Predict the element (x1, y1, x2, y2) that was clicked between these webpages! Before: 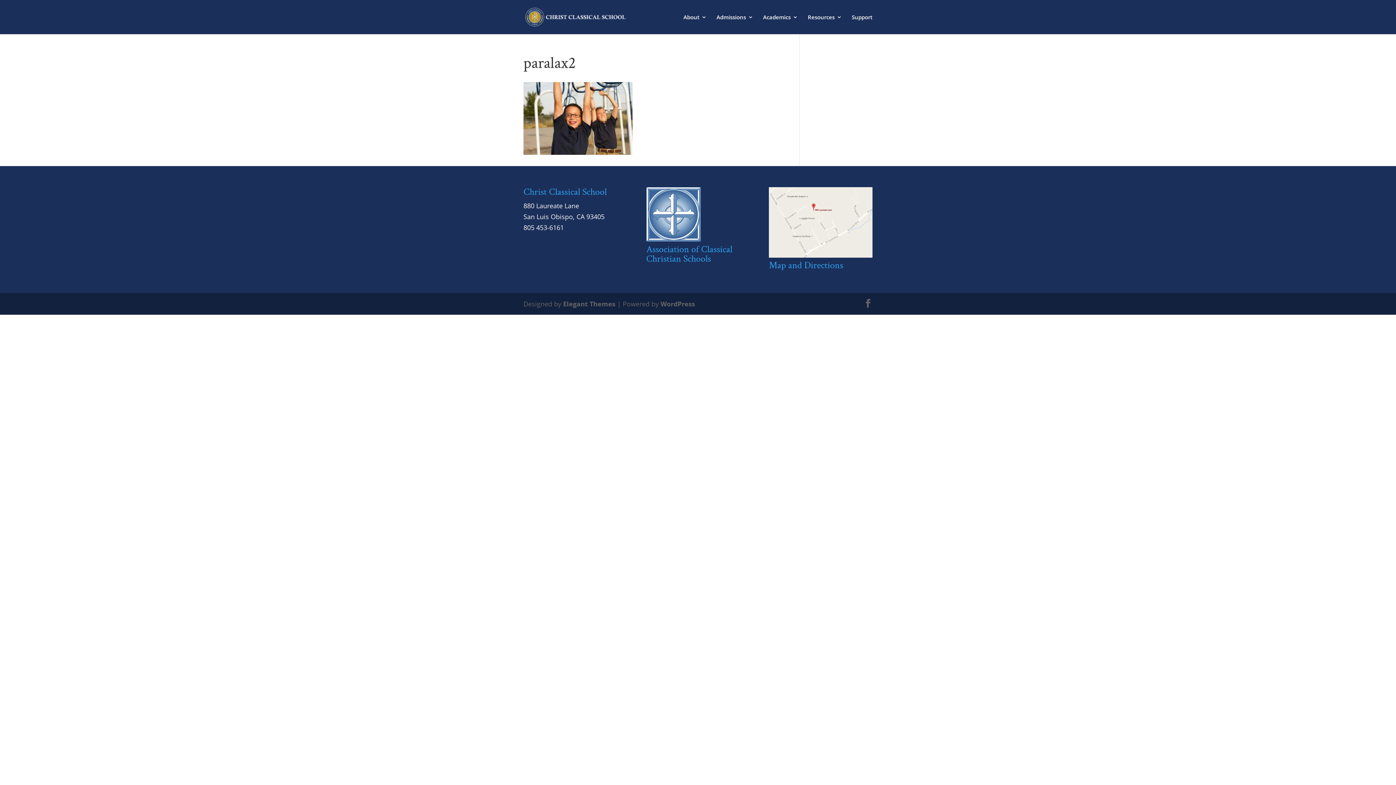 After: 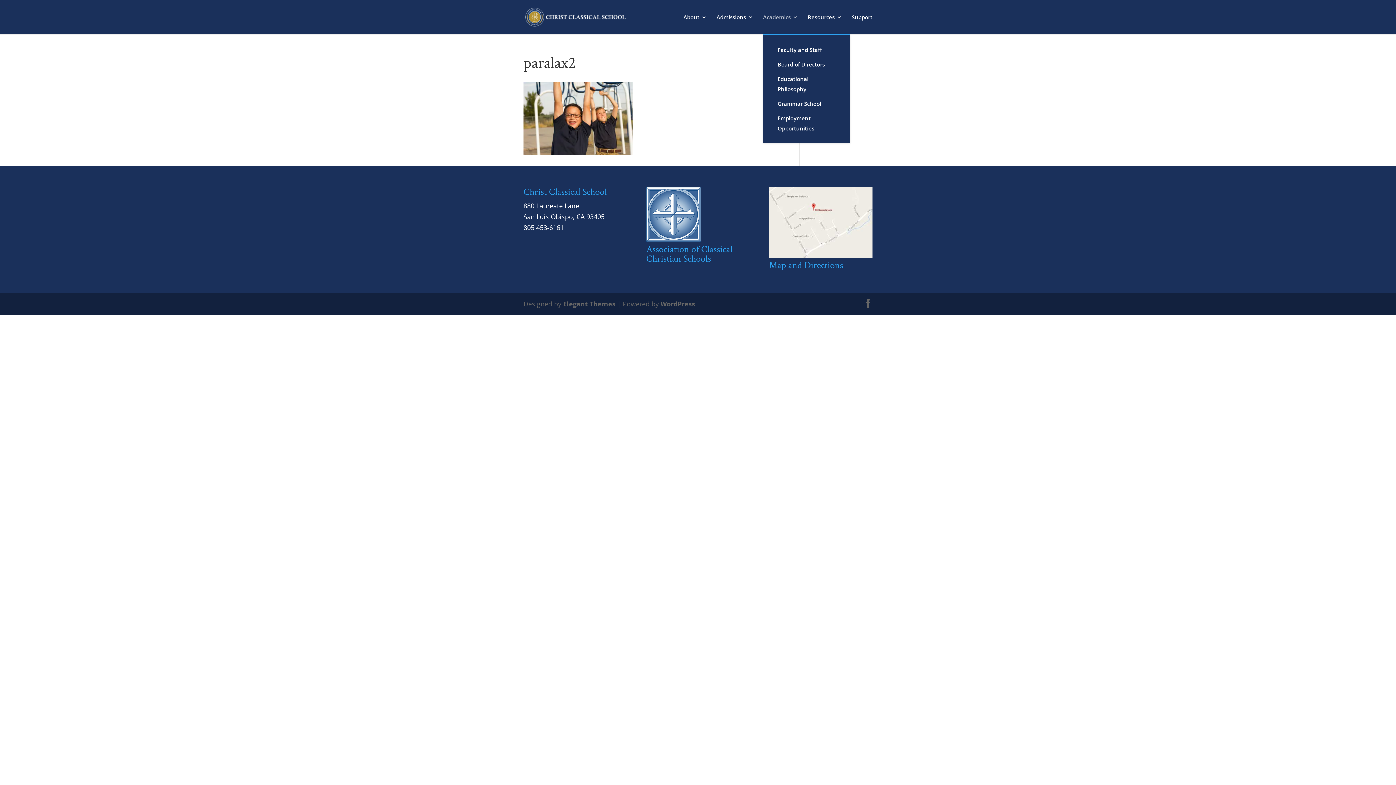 Action: bbox: (763, 14, 798, 34) label: Academics